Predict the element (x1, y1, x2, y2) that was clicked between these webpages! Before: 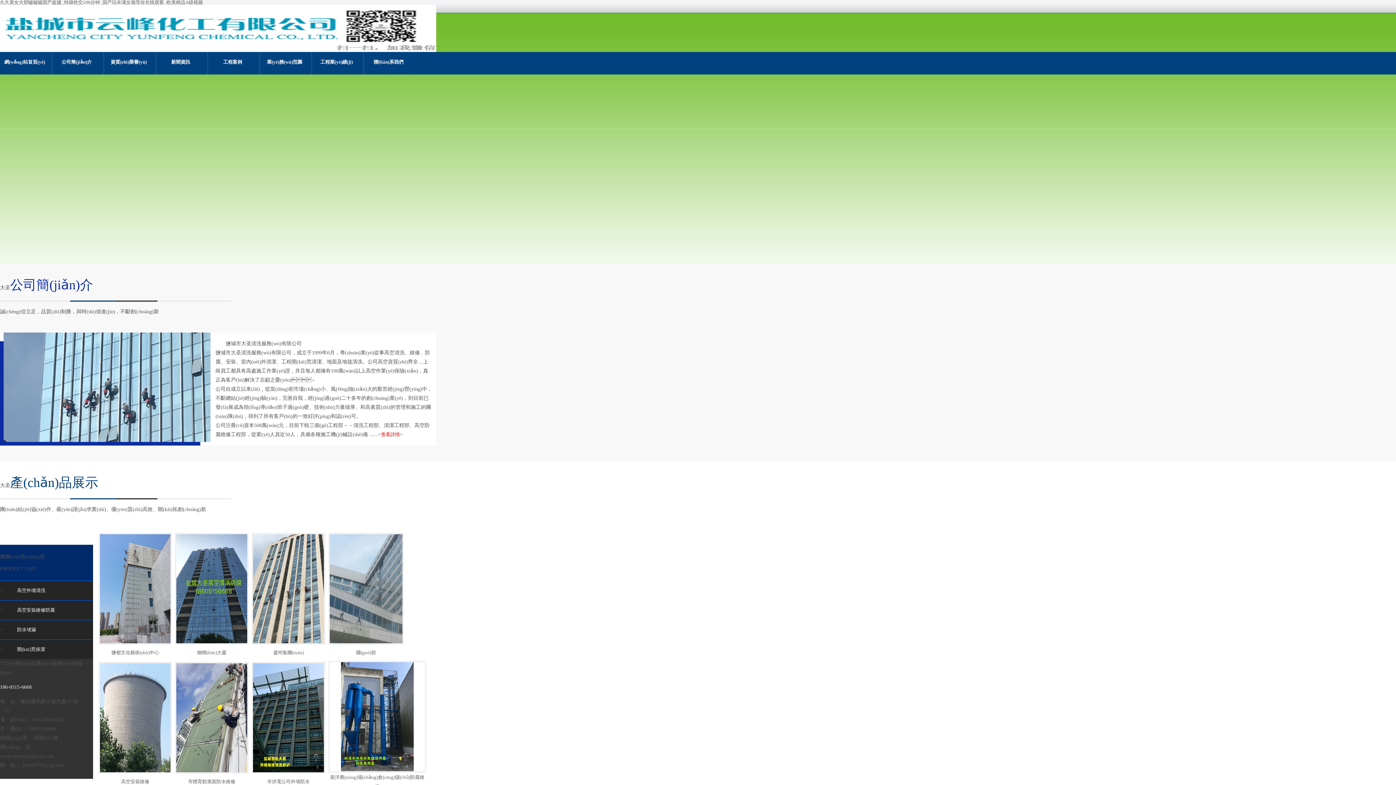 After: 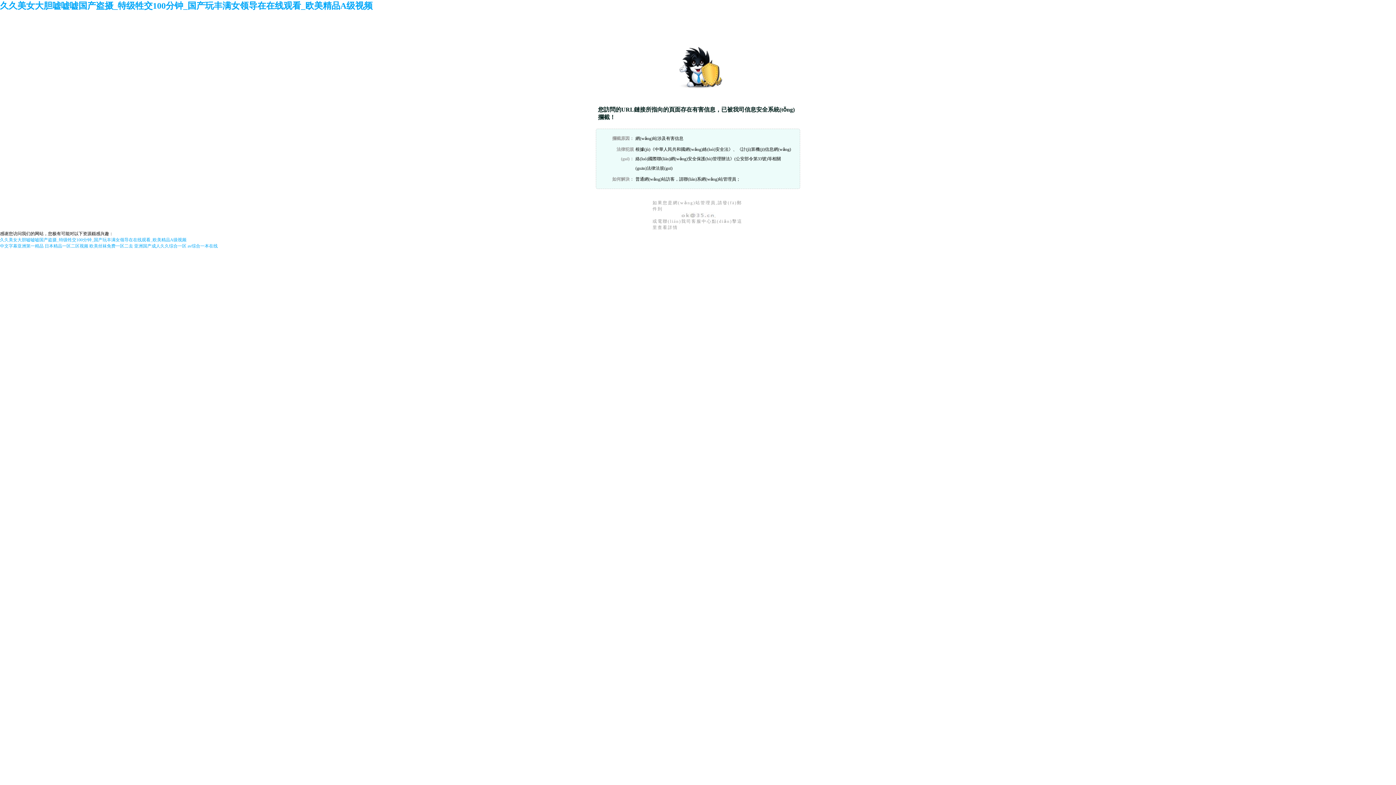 Action: label: 工程業(yè)績(jī) bbox: (312, 52, 361, 72)